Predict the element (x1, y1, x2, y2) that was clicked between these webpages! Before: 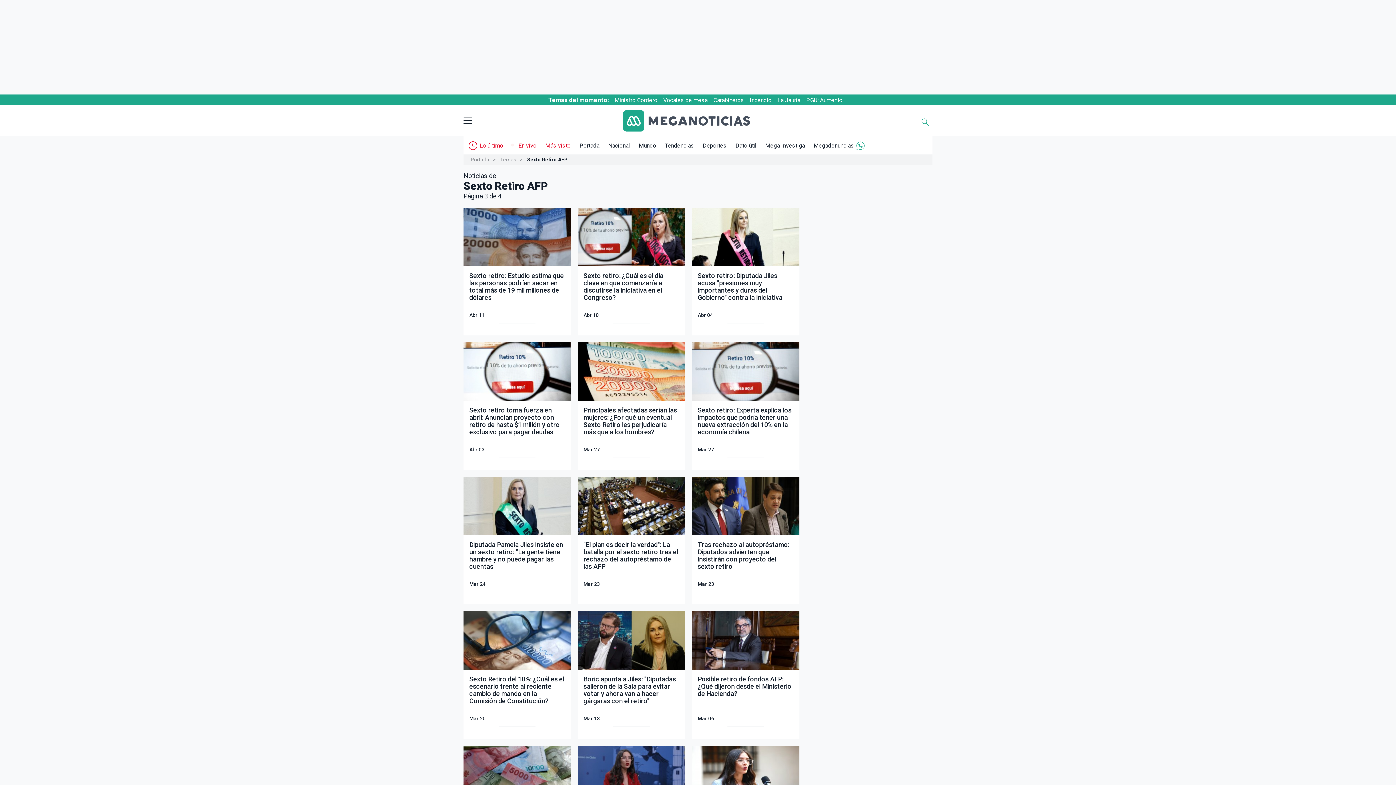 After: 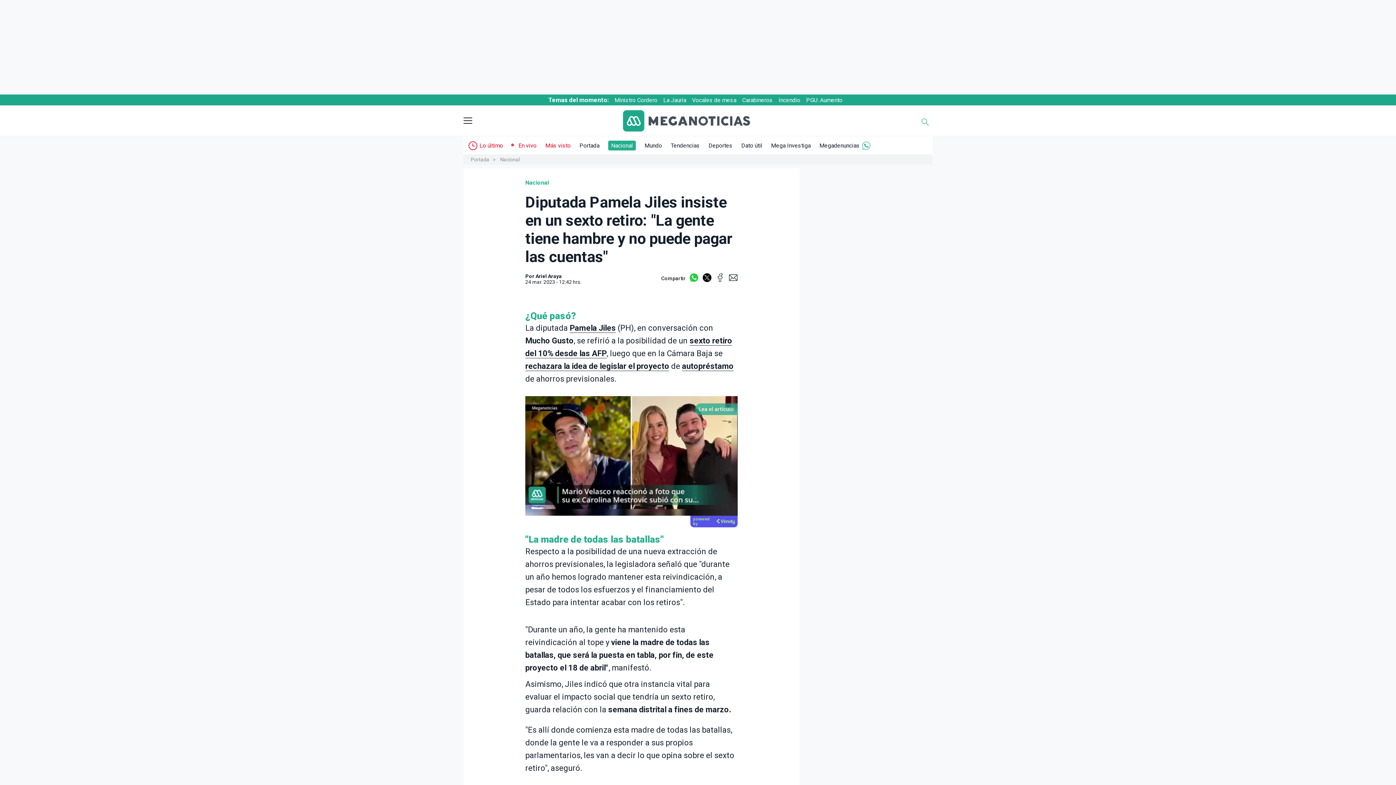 Action: bbox: (469, 541, 565, 570) label: Diputada Pamela Jiles insiste en un sexto retiro: "La gente tiene hambre y no puede pagar las cuentas"